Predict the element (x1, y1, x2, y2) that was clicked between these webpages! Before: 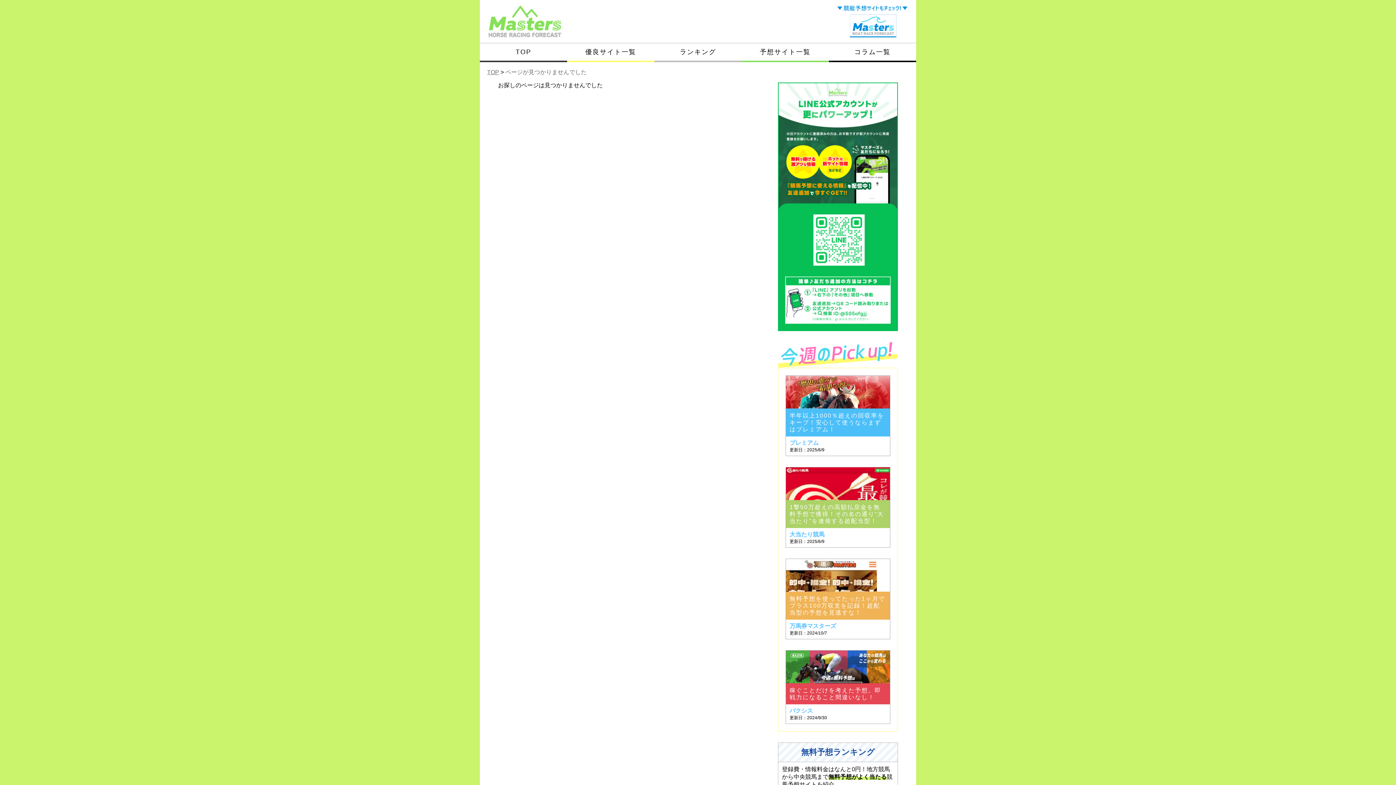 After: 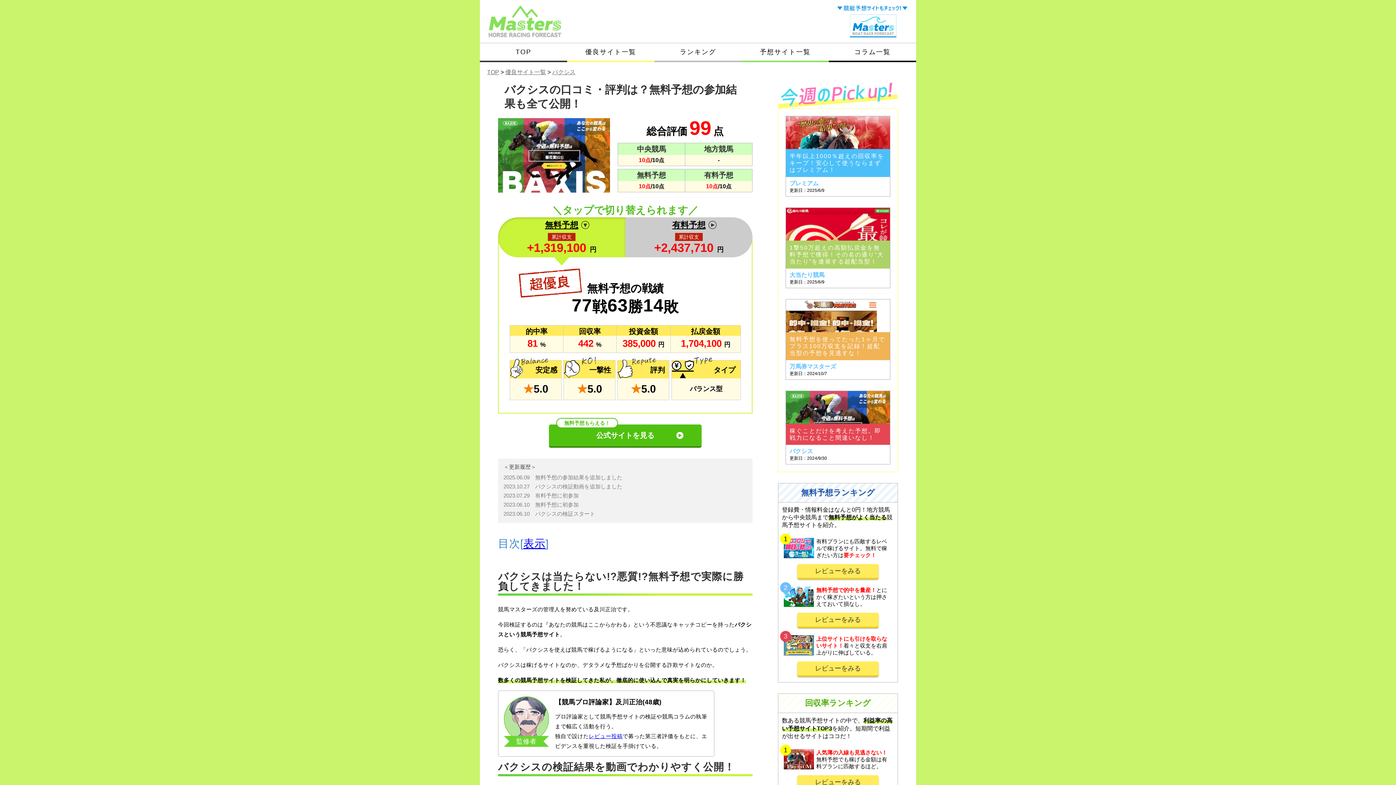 Action: bbox: (786, 650, 890, 723) label: 稼ぐことだけを考えた予想。即戦力になること間違いなし！
バクシス
更新日：2024/9/30